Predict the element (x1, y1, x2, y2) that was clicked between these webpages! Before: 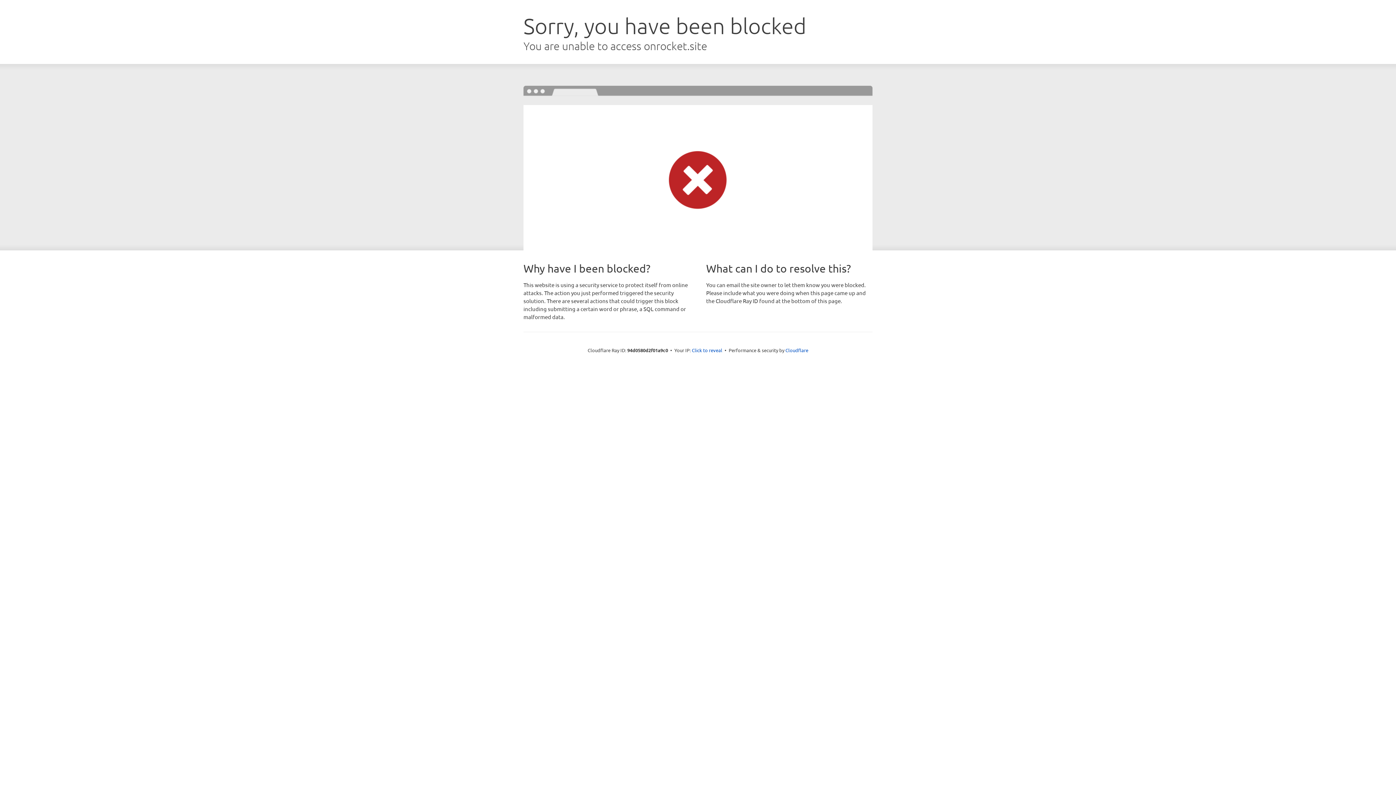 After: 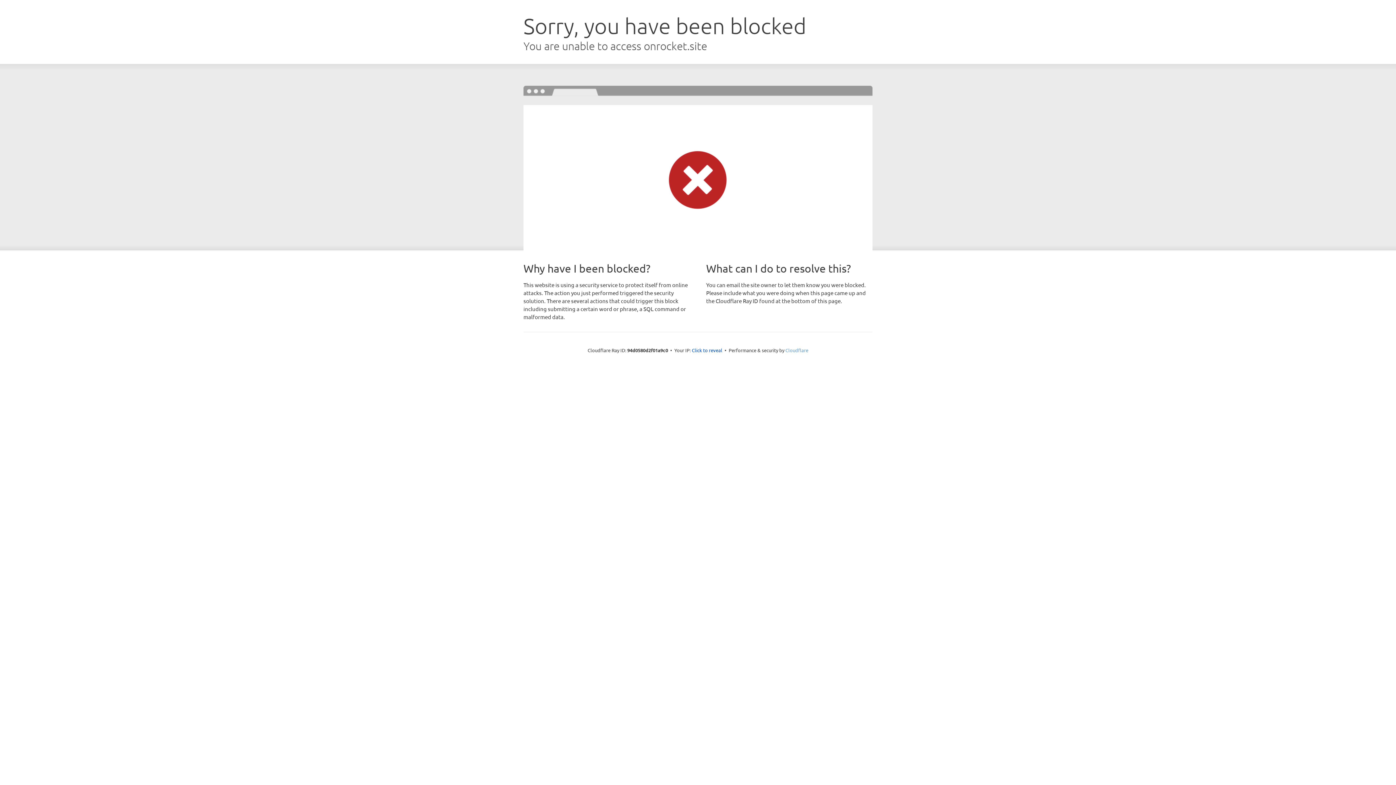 Action: bbox: (785, 347, 808, 353) label: Cloudflare